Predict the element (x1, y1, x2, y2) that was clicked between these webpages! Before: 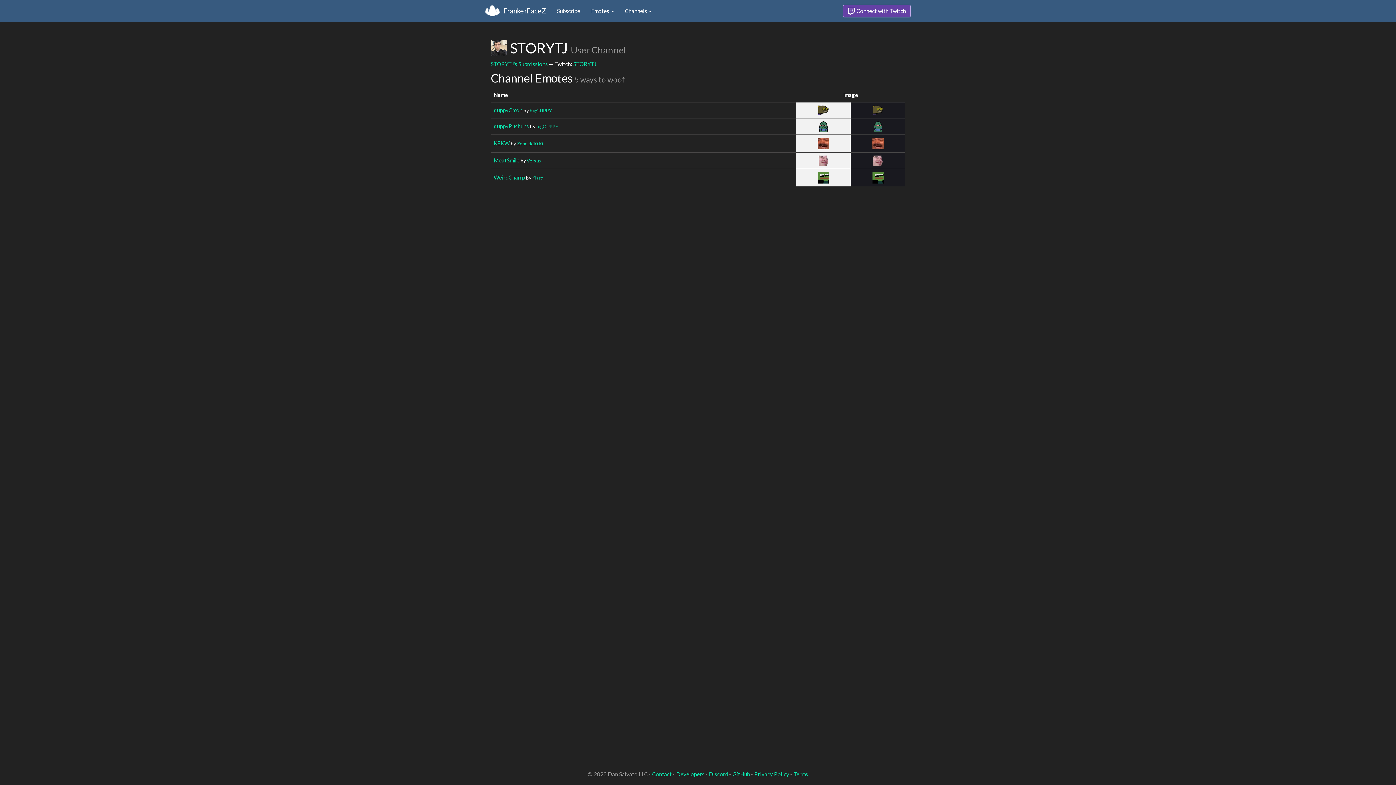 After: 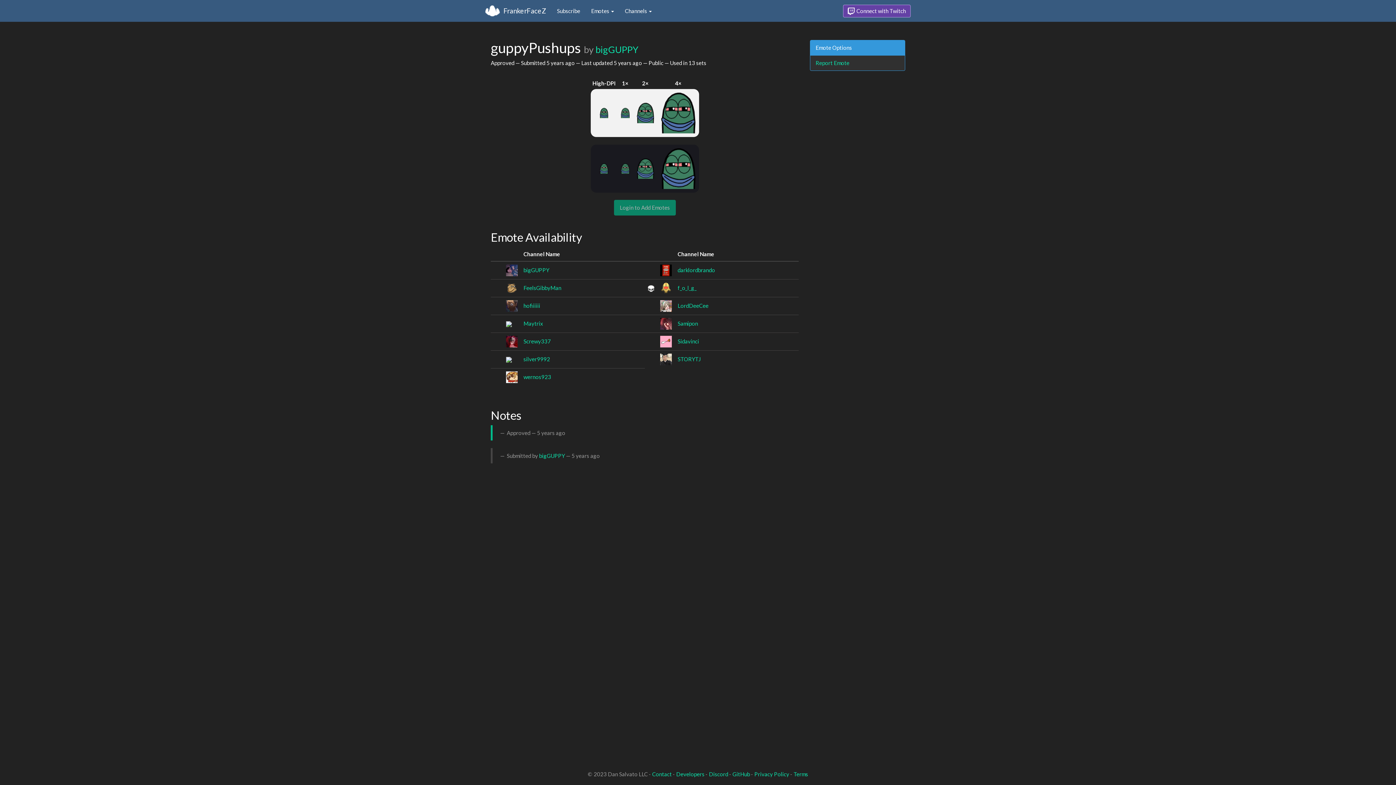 Action: label: guppyPushups bbox: (493, 122, 529, 129)